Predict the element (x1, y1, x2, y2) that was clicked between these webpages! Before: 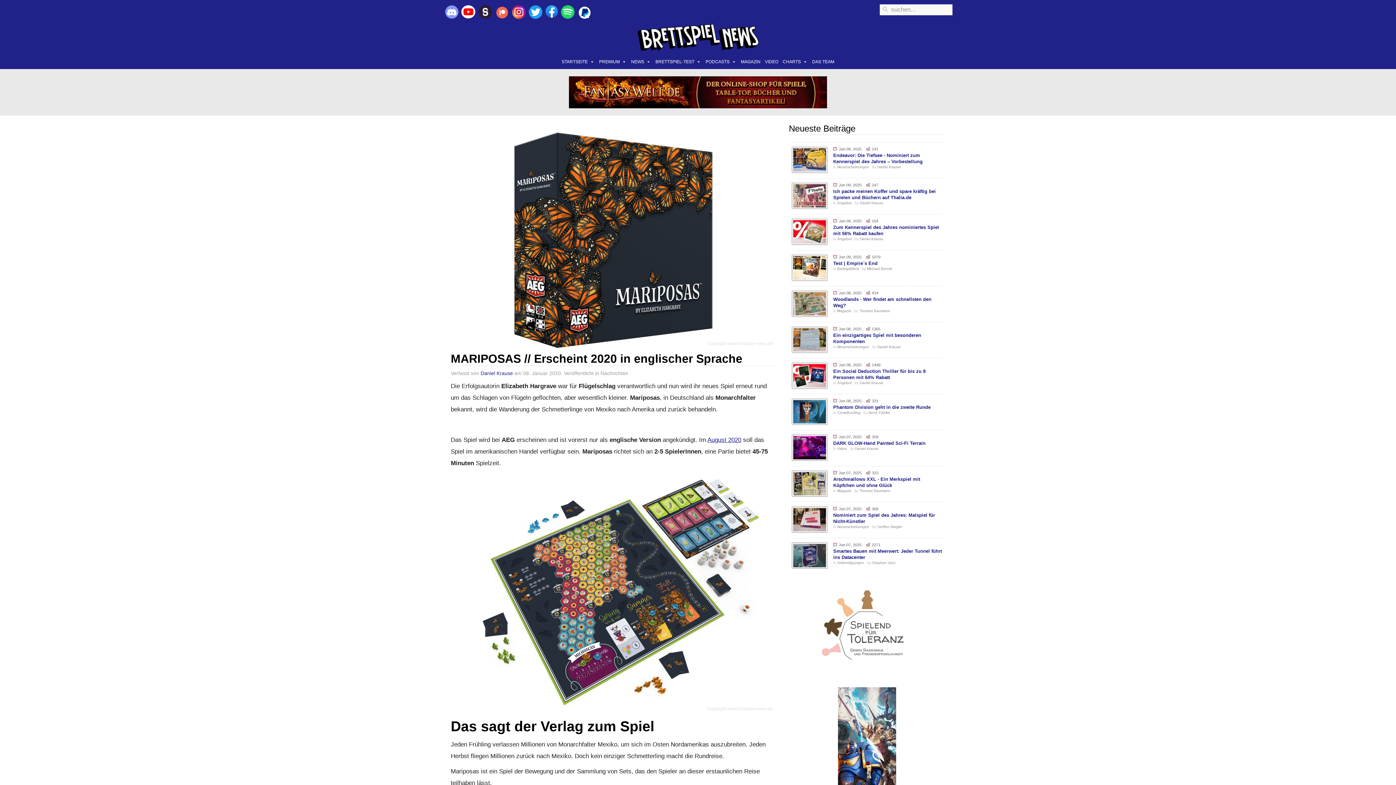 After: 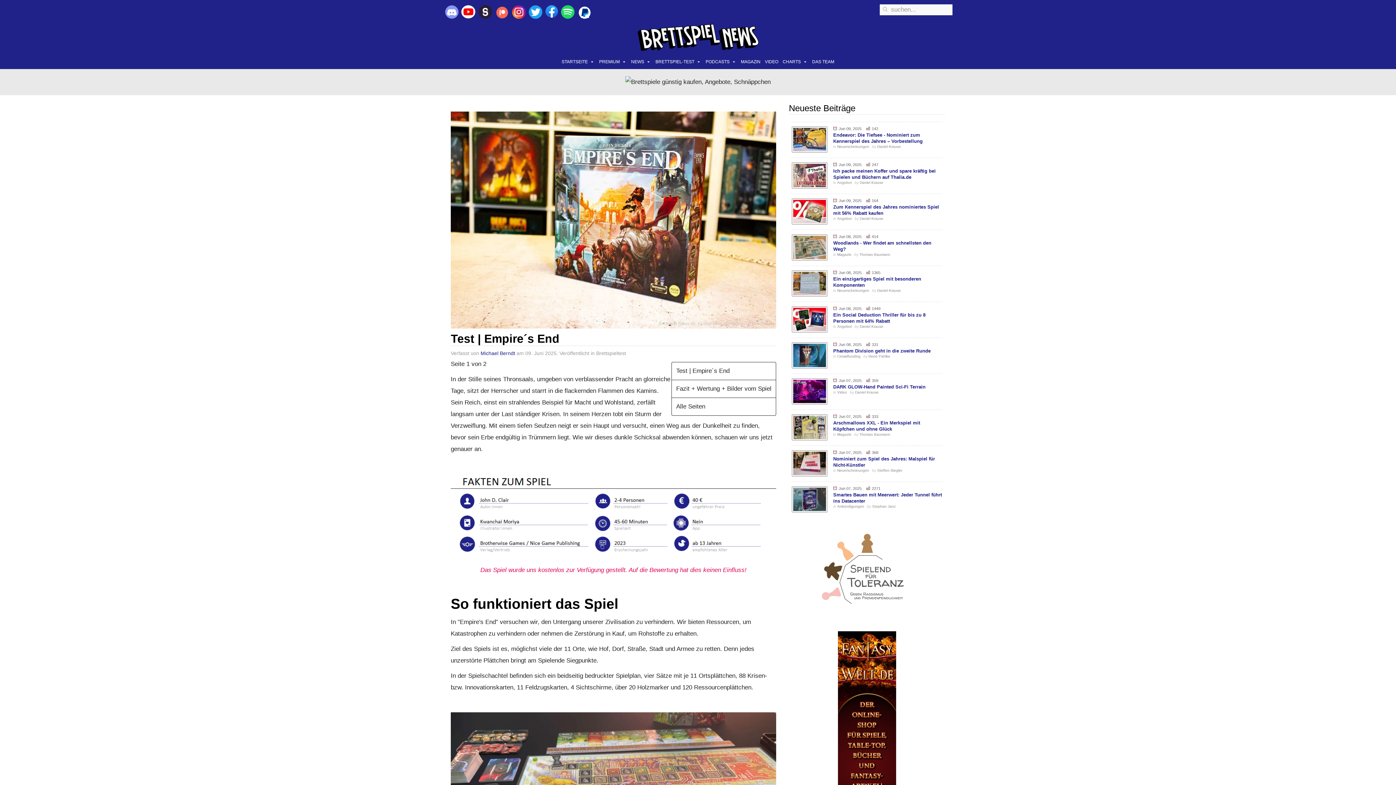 Action: bbox: (833, 260, 877, 266) label: Test | Empire´s End